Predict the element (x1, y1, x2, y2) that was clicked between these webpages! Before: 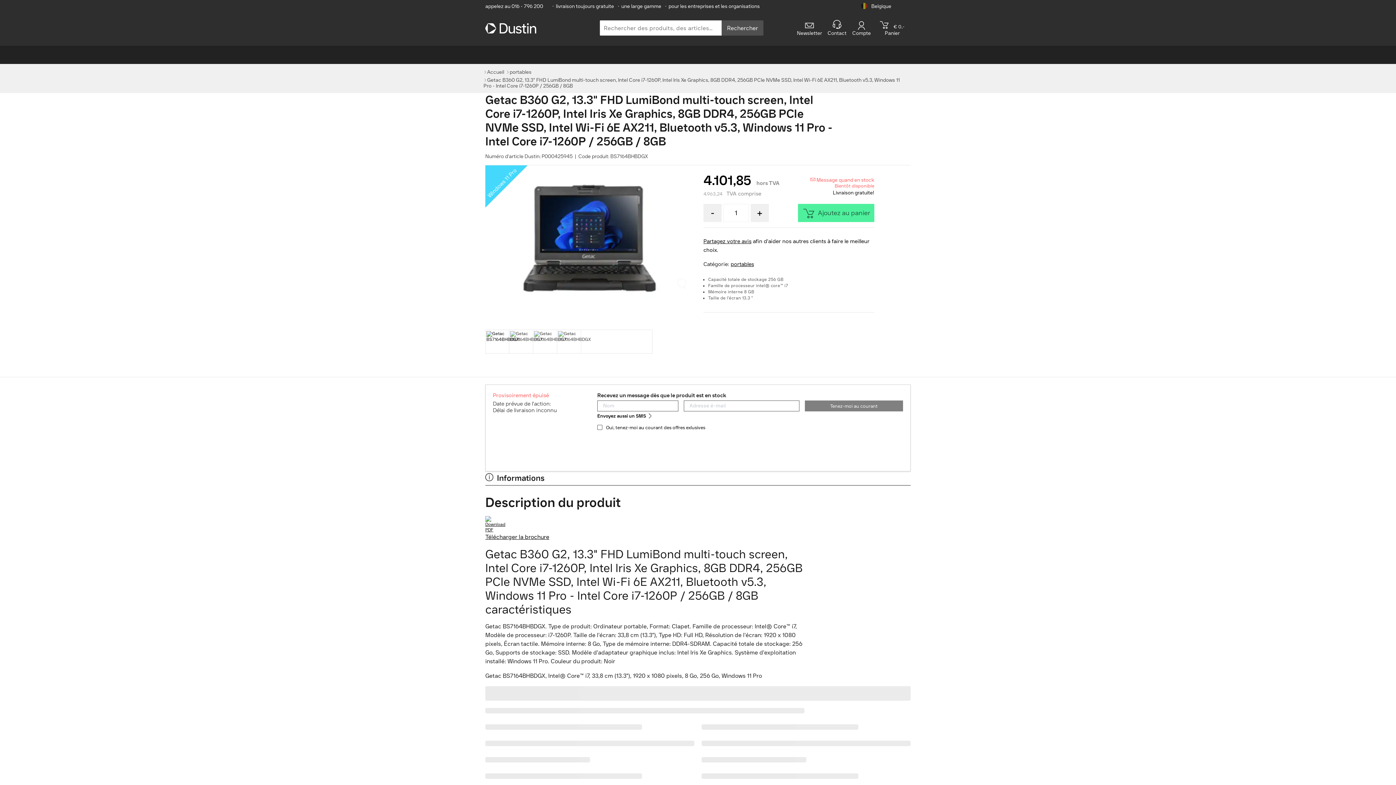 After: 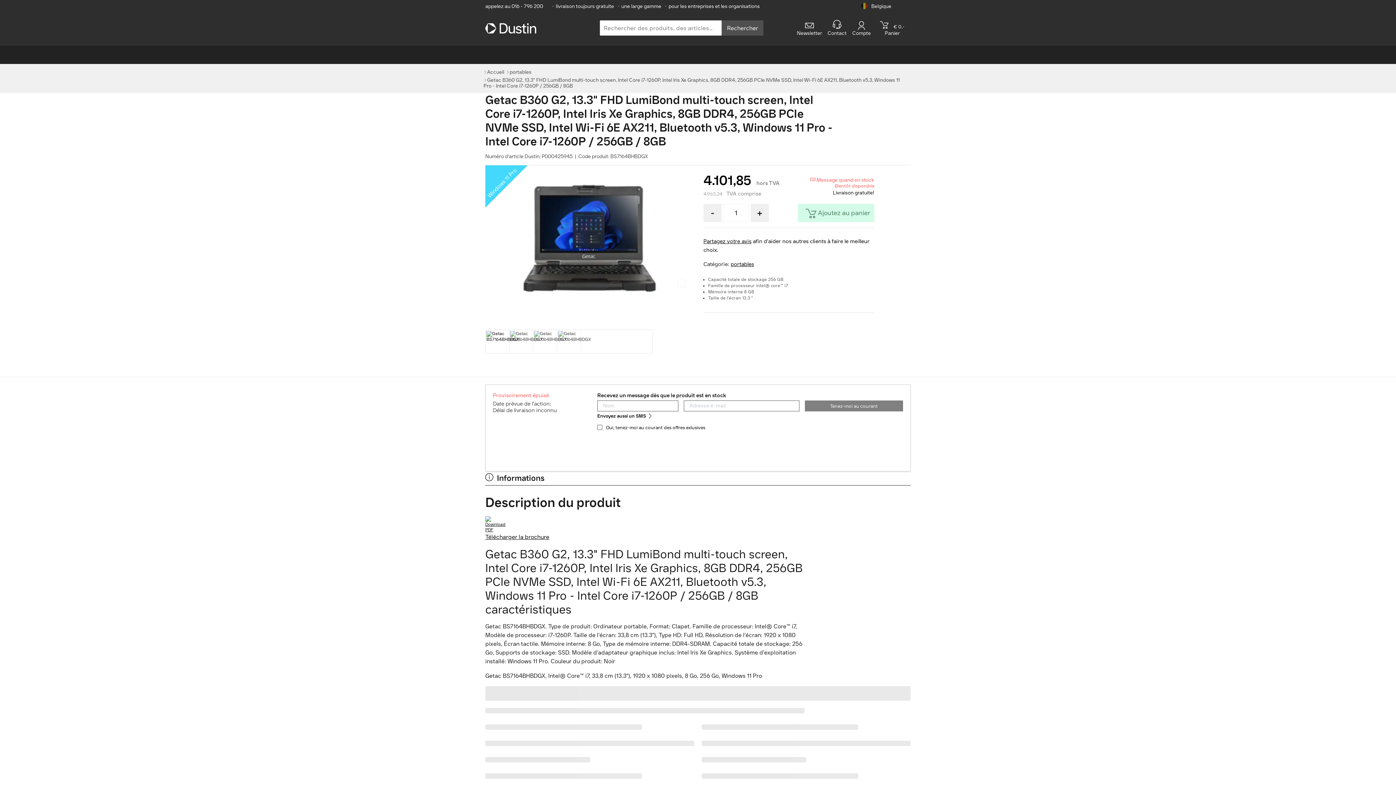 Action: bbox: (798, 204, 874, 222) label: Ajoutez au panier